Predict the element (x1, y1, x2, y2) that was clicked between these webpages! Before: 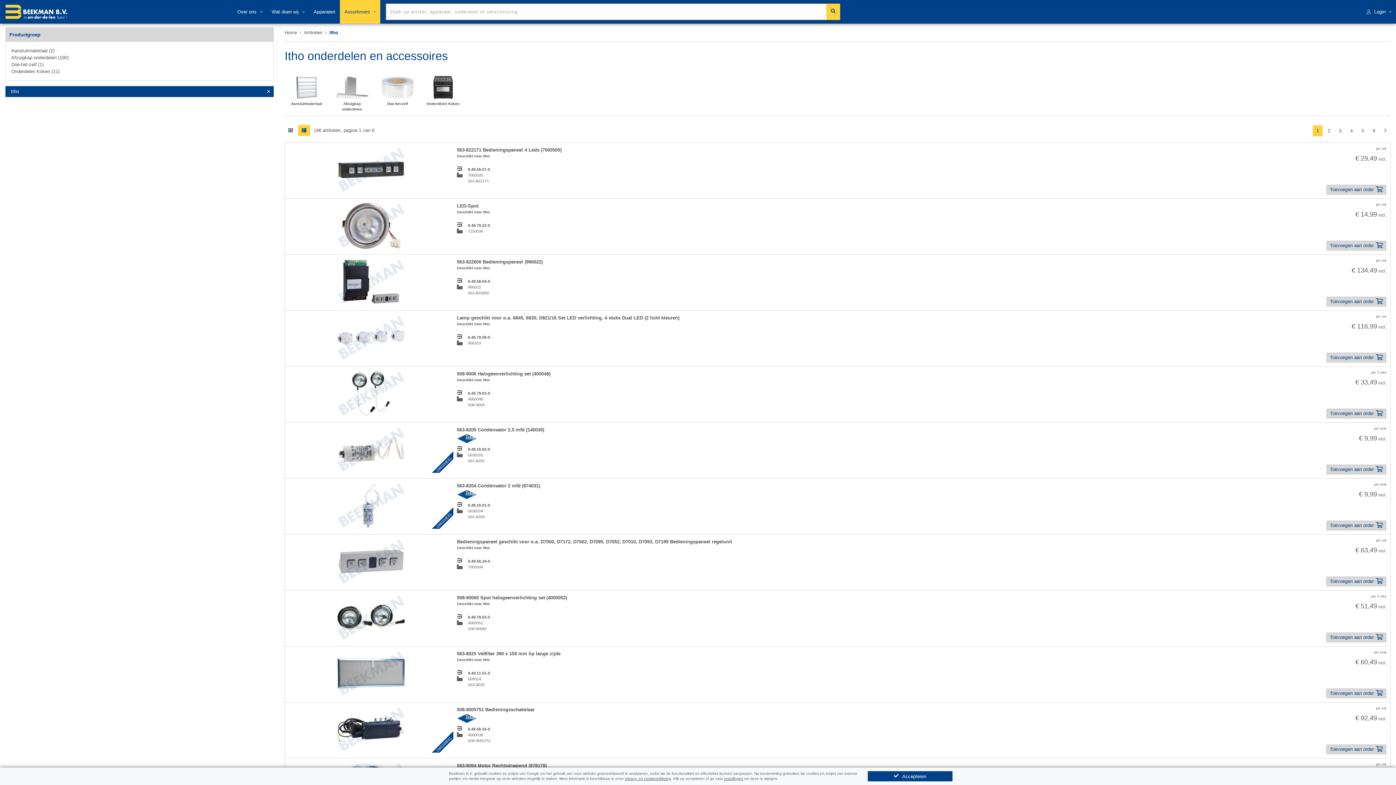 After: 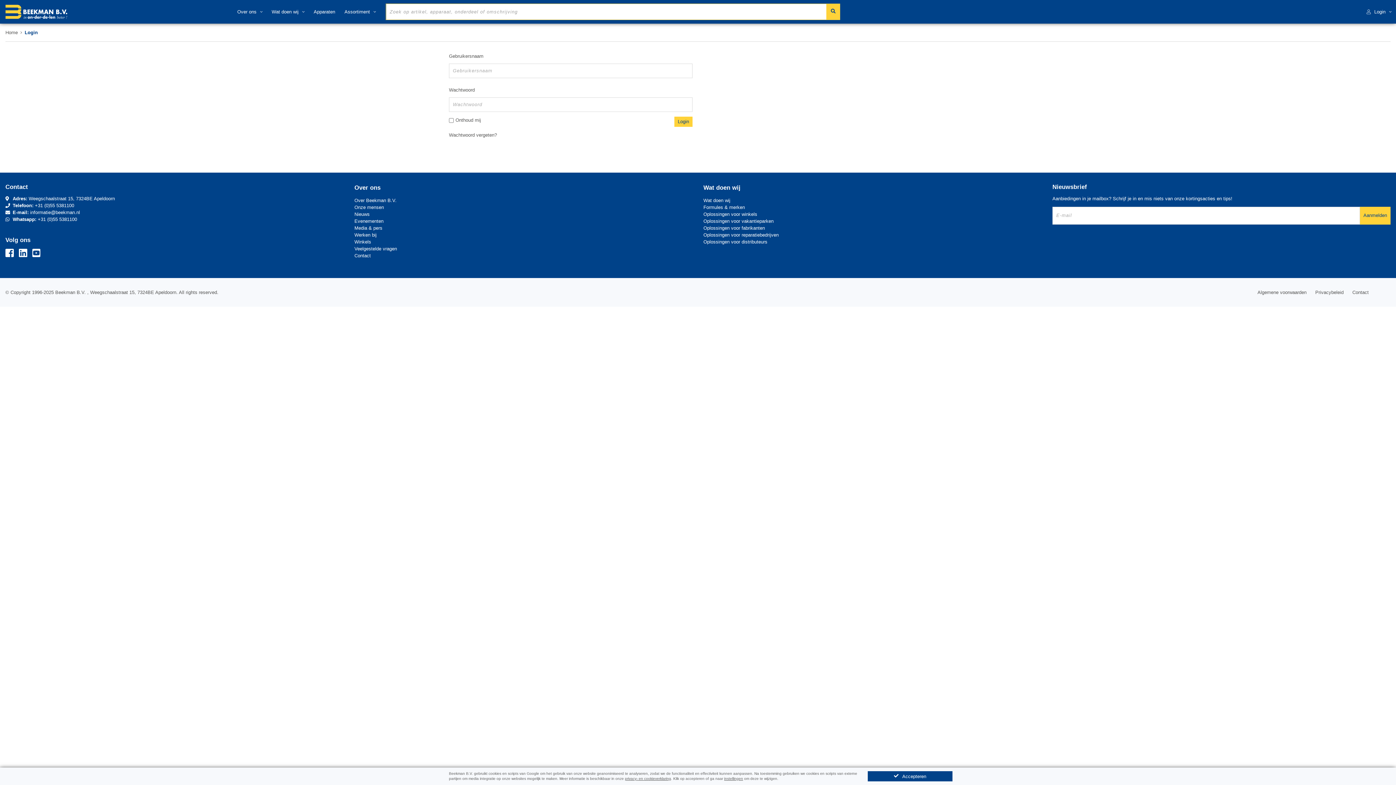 Action: bbox: (1362, 4, 1396, 19) label: Login